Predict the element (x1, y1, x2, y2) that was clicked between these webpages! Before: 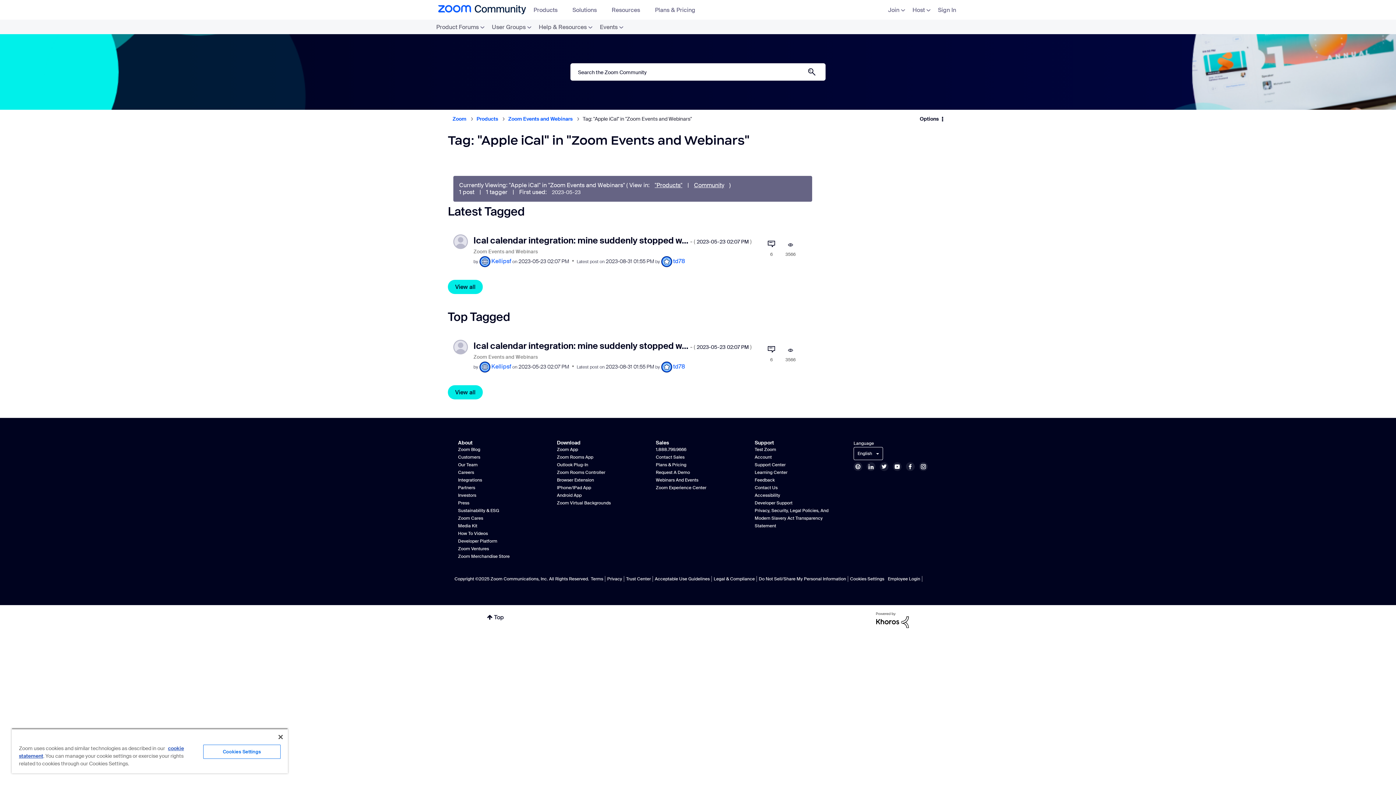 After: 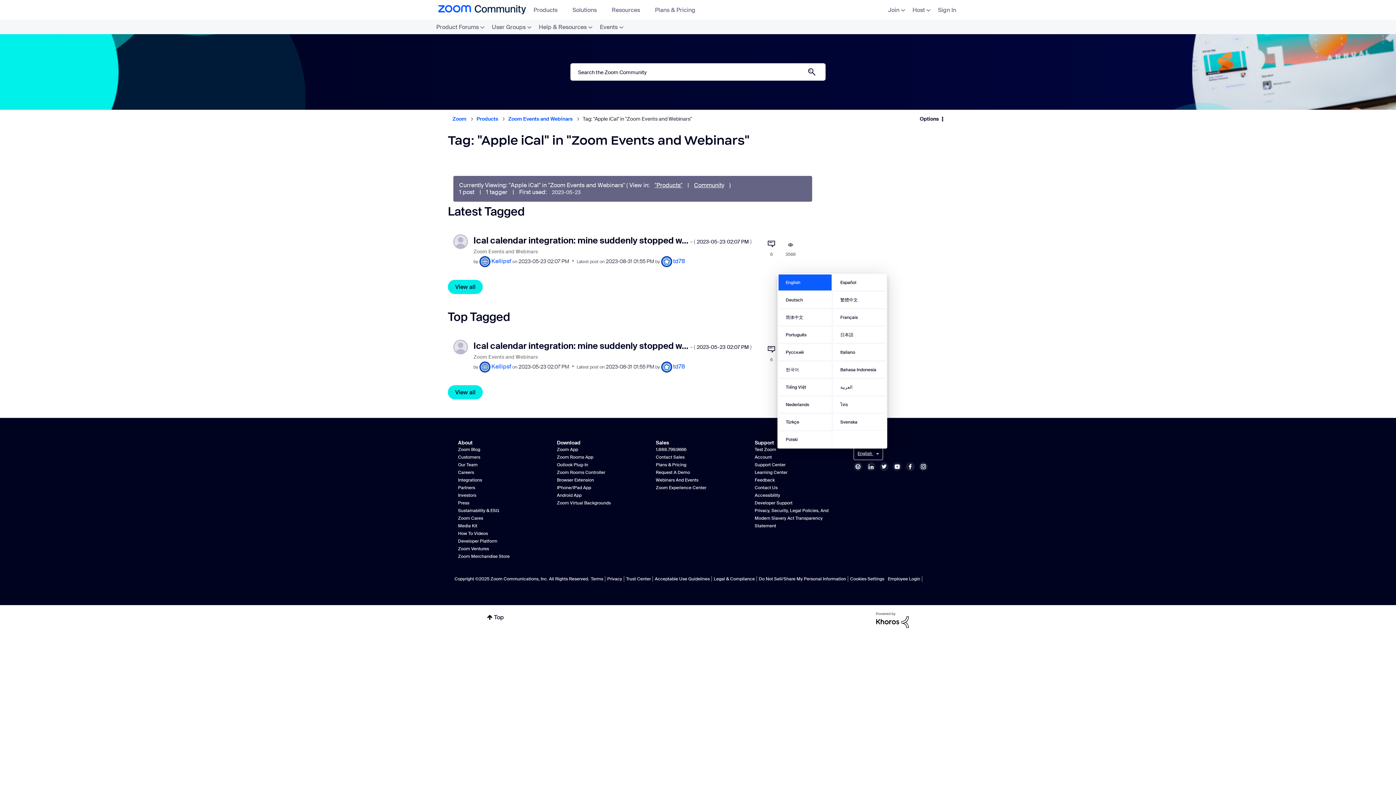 Action: bbox: (857, 451, 879, 456) label: English 